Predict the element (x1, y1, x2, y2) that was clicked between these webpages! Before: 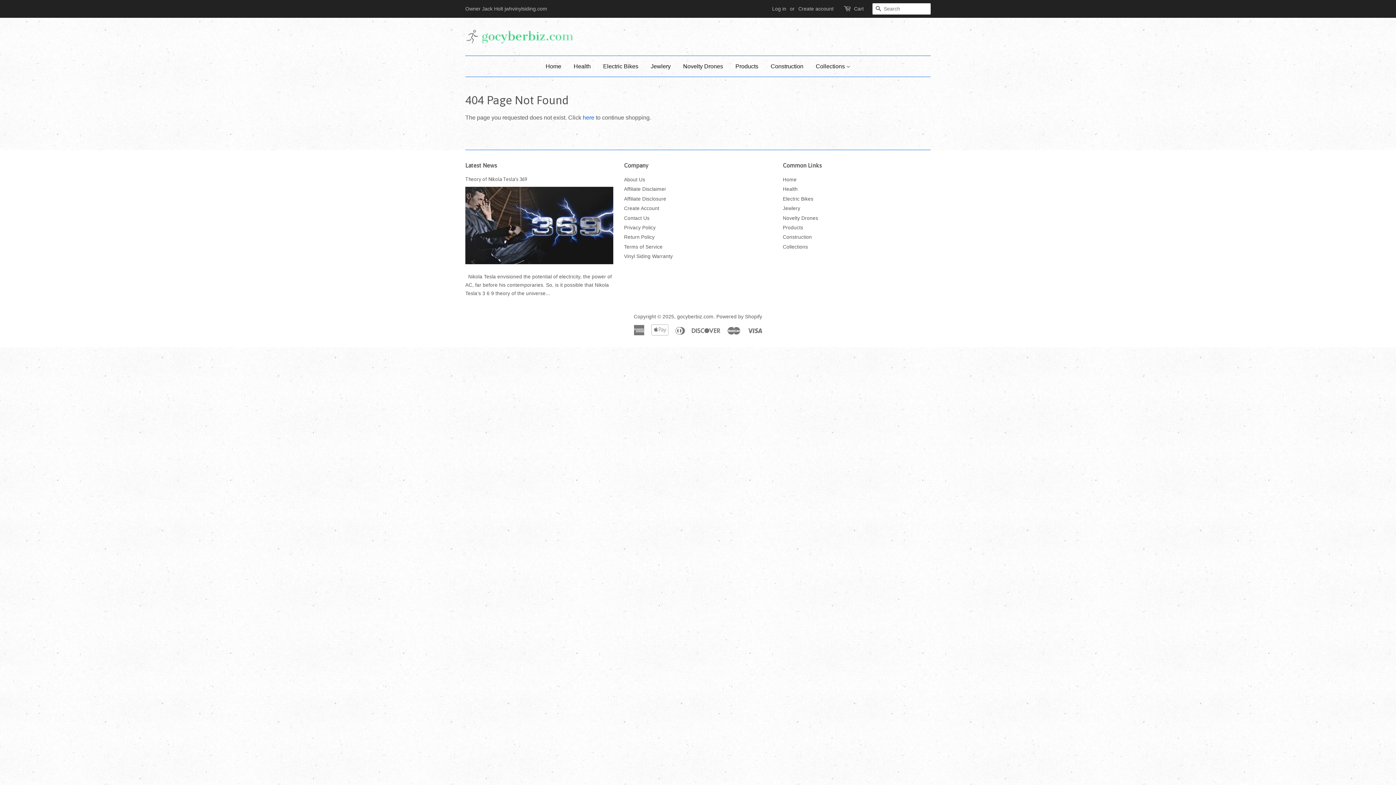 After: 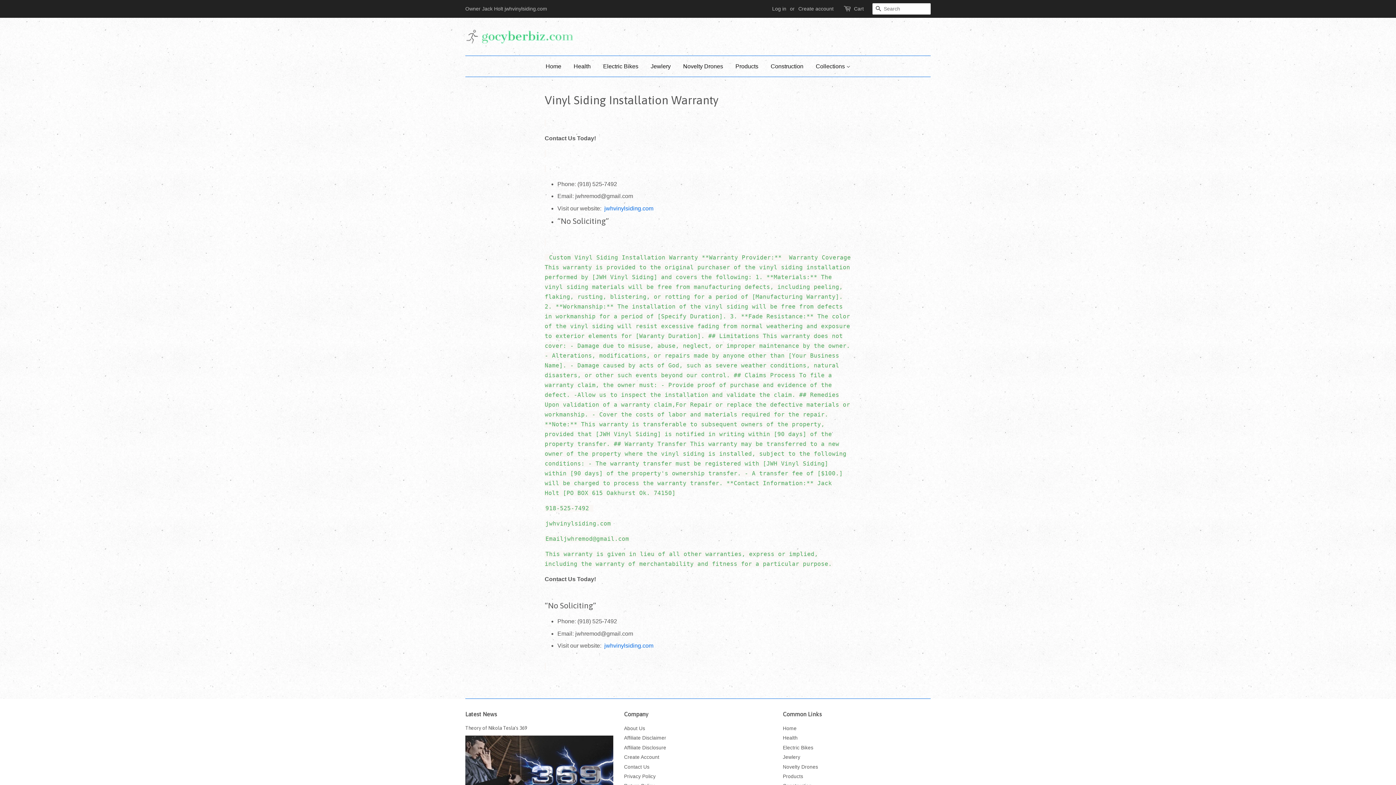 Action: bbox: (624, 253, 672, 259) label: Vinyl Siding Warranty